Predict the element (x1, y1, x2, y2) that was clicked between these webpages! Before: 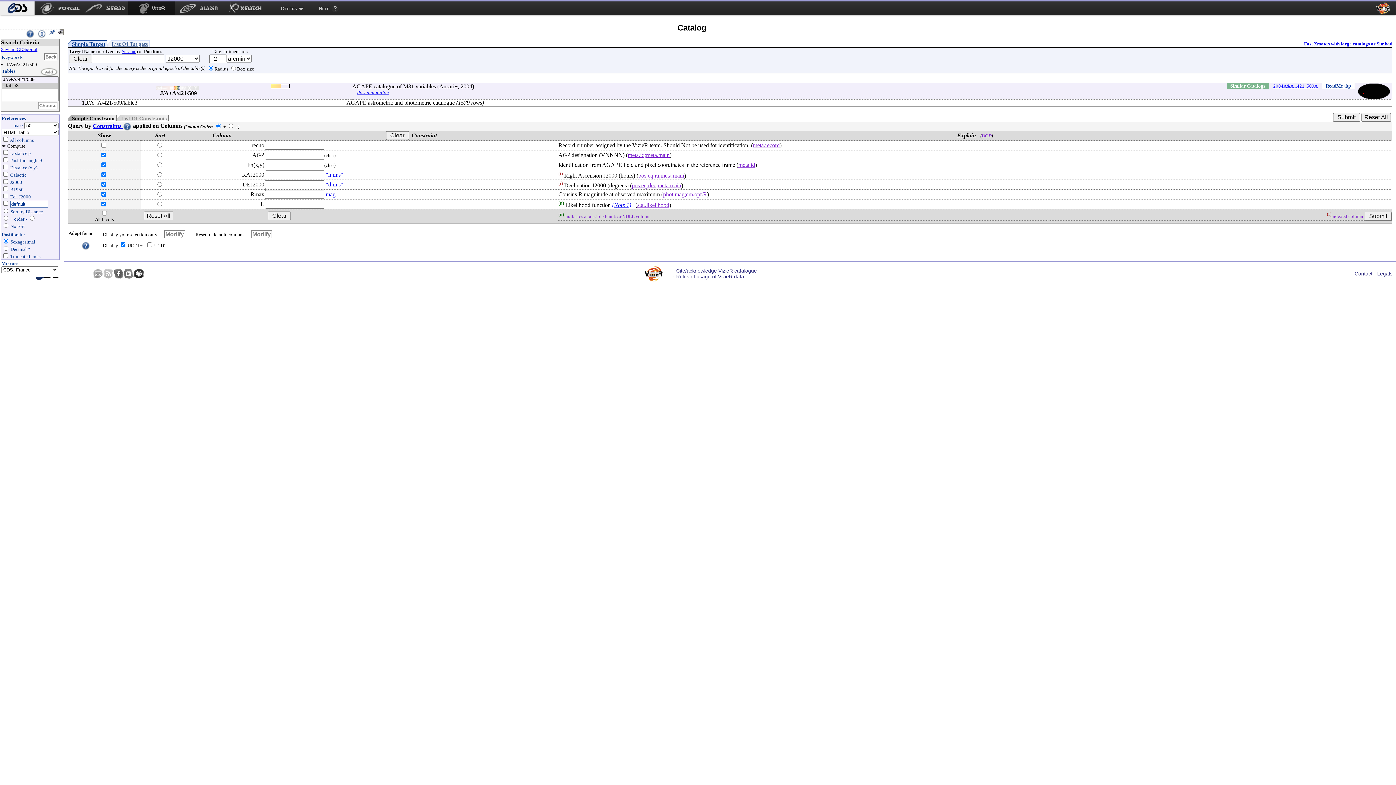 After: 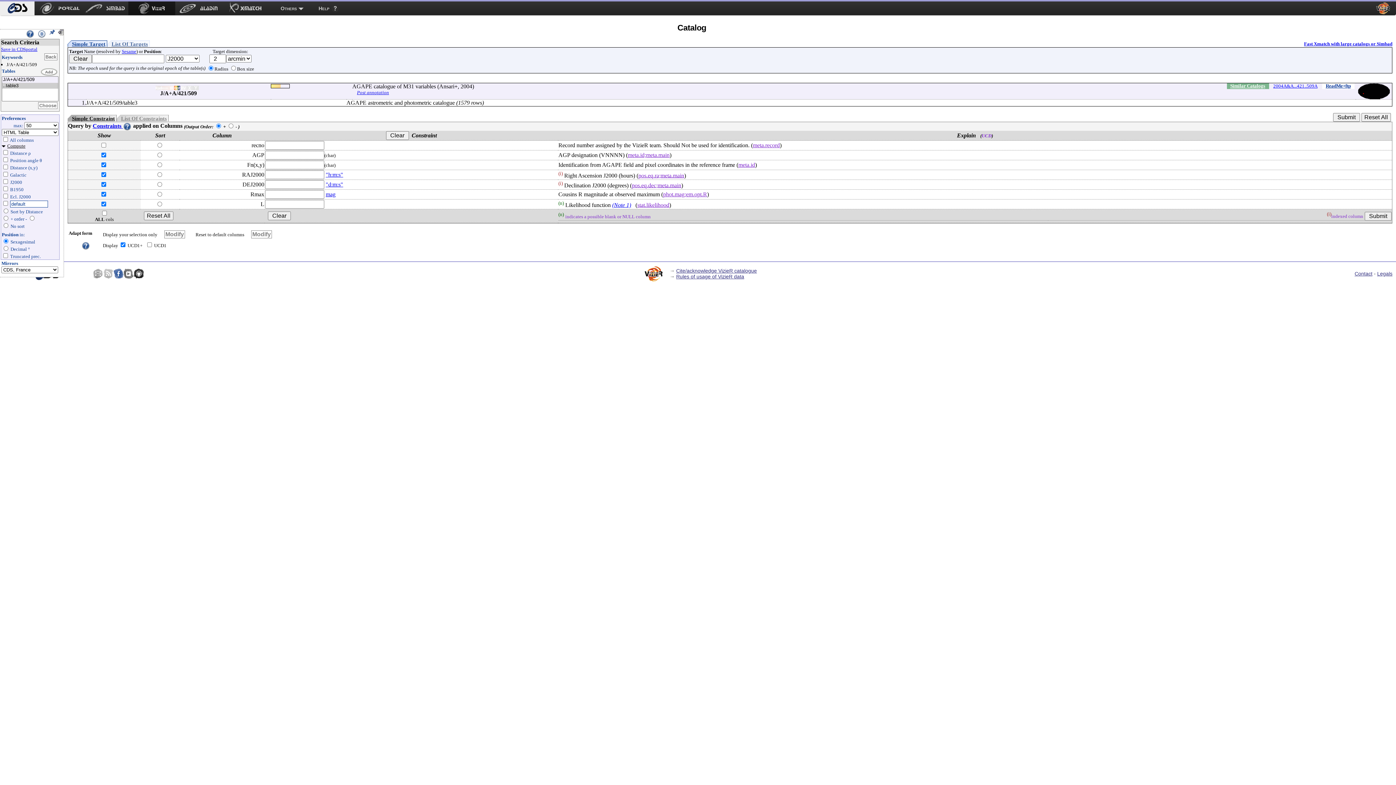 Action: bbox: (113, 268, 123, 279)